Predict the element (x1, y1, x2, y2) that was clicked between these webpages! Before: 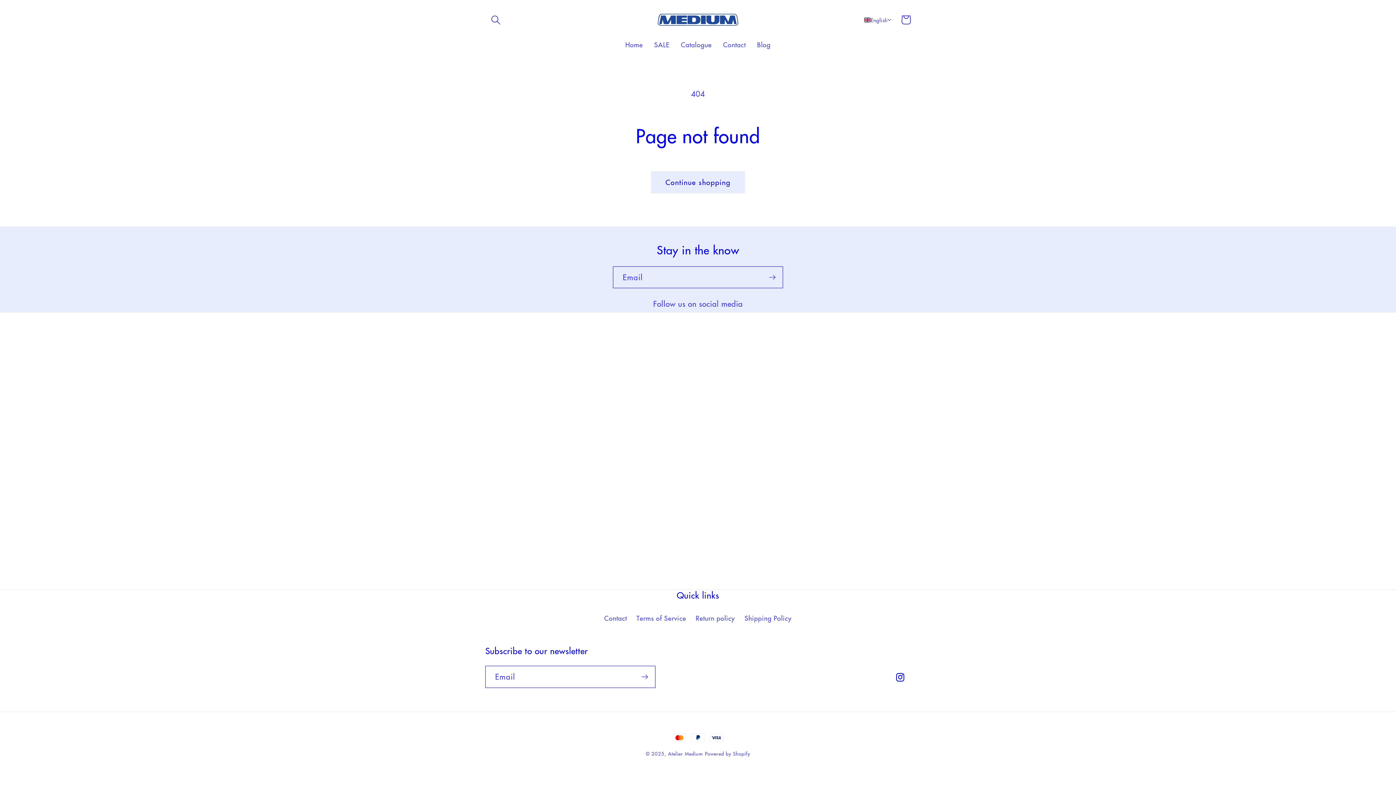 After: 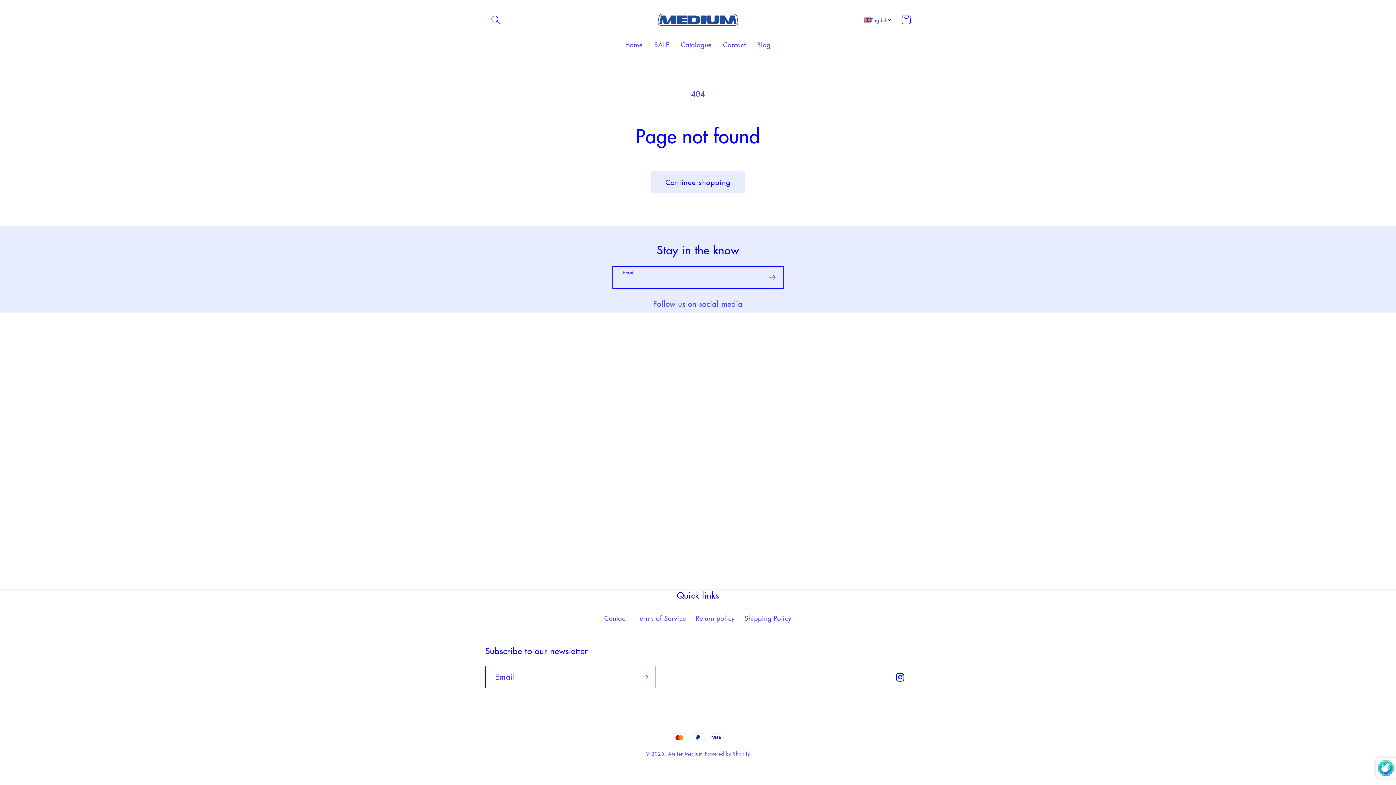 Action: label: Subscribe bbox: (762, 266, 782, 288)